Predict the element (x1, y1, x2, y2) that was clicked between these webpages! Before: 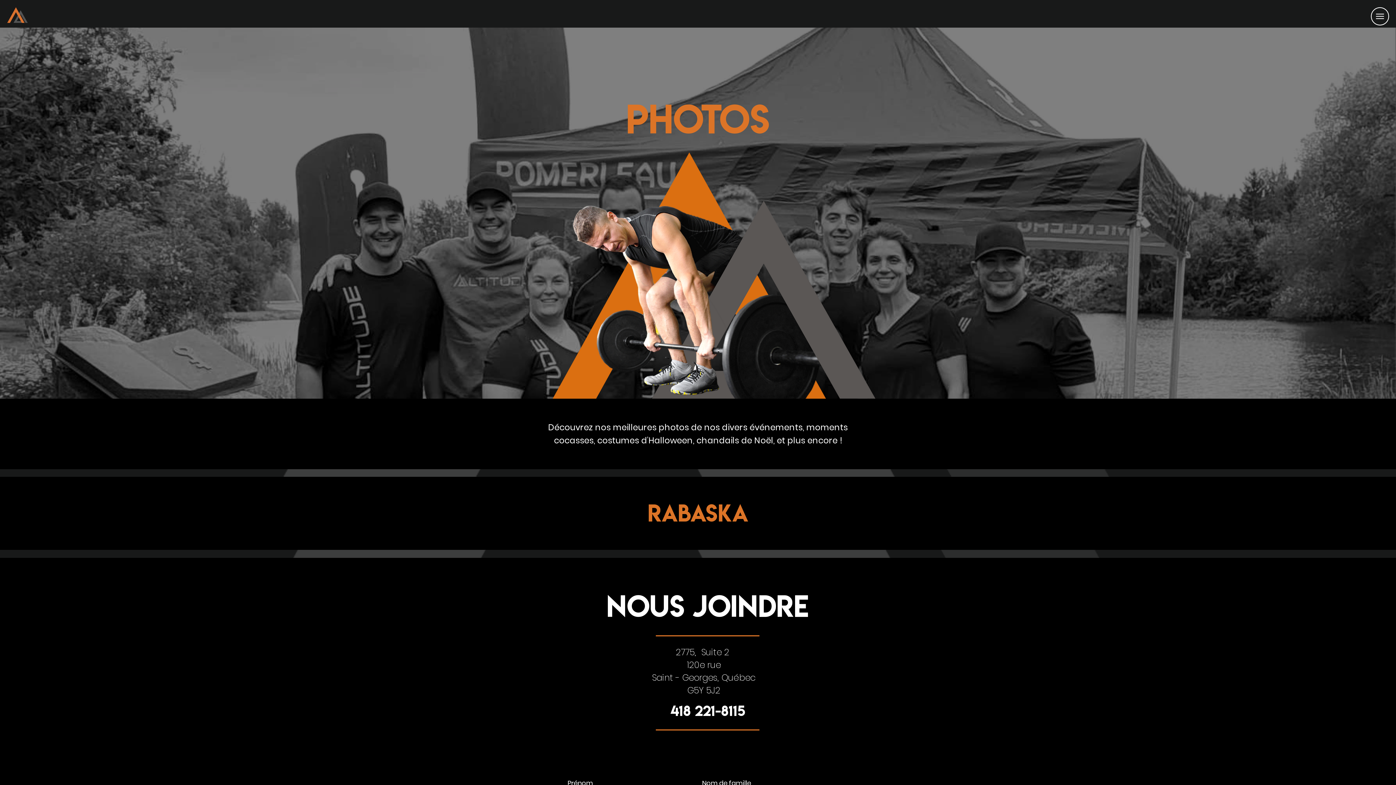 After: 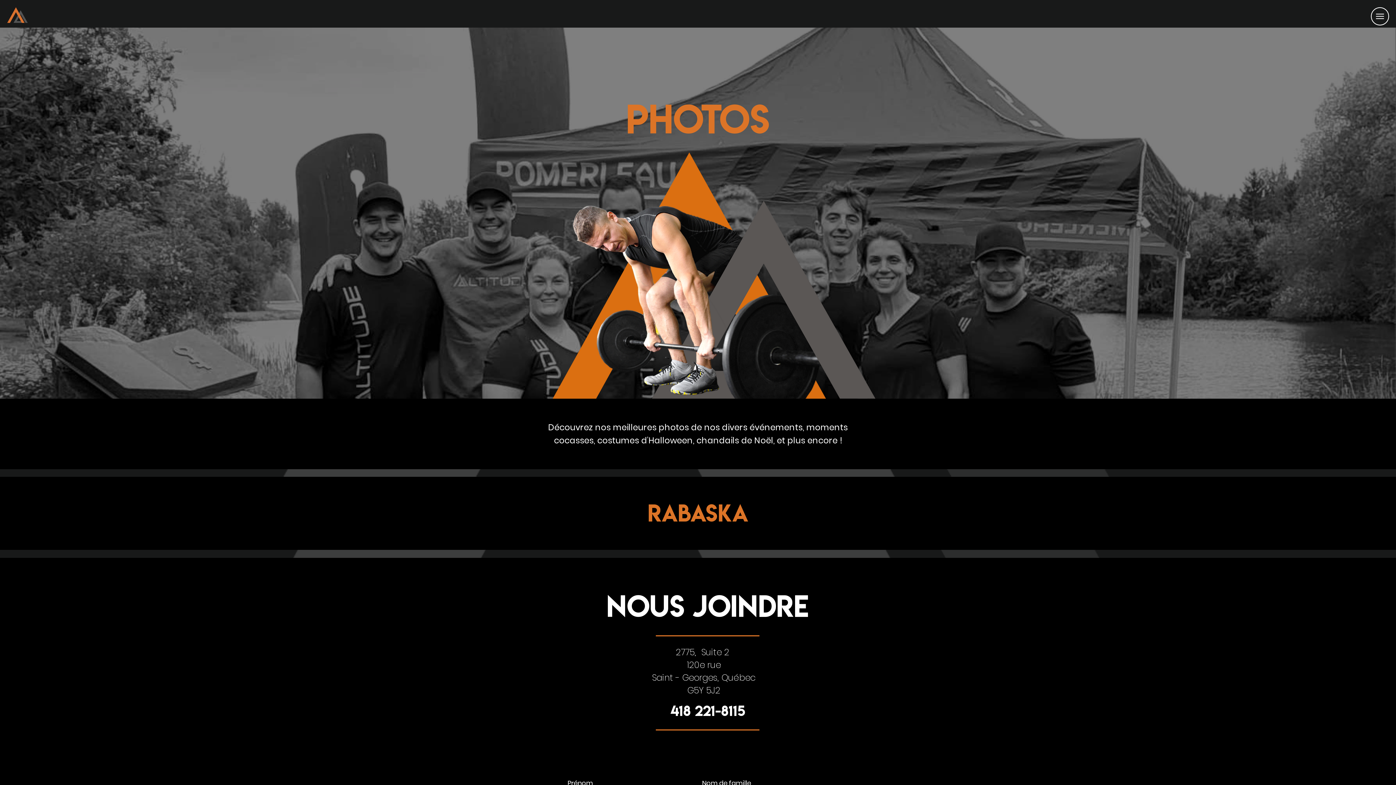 Action: bbox: (1371, 7, 1389, 25)